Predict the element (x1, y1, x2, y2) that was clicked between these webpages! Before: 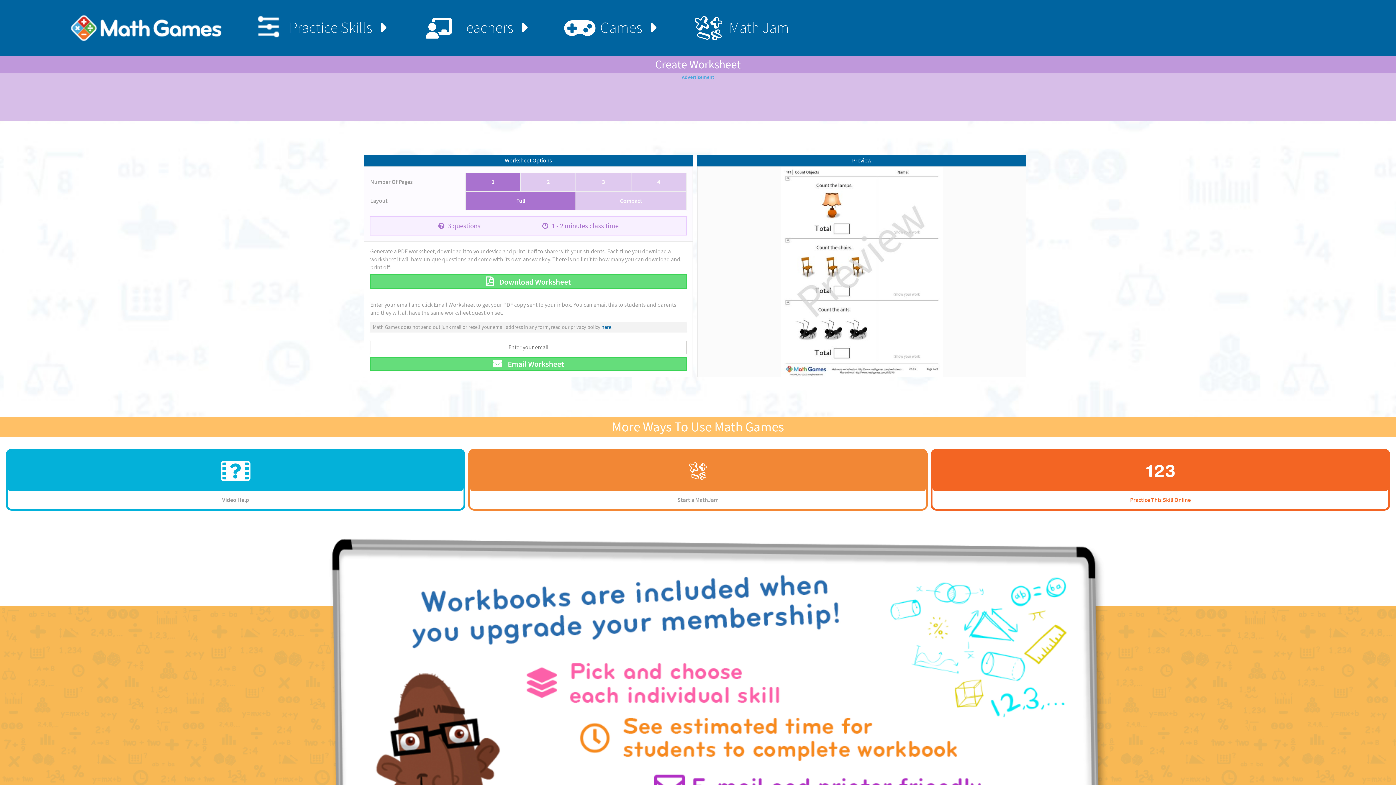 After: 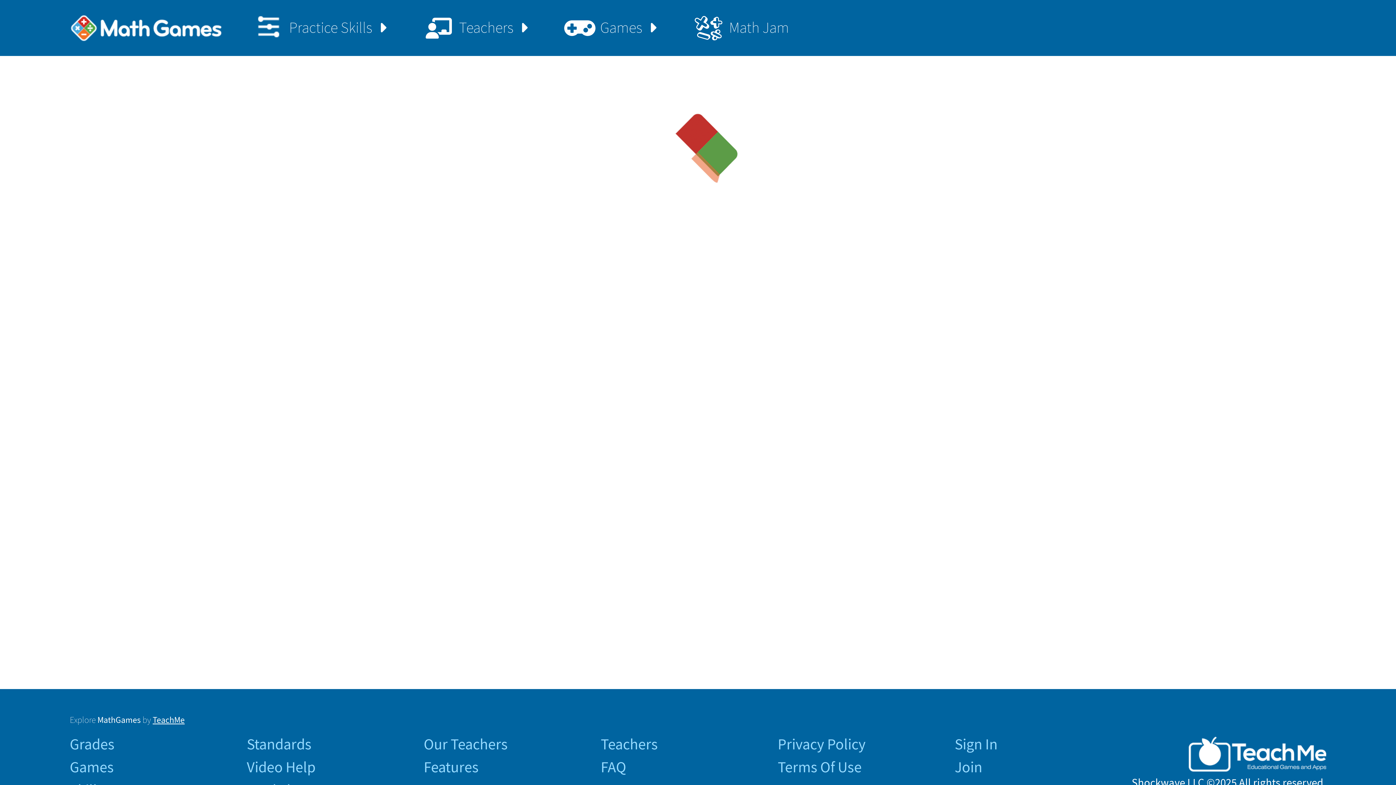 Action: bbox: (930, 449, 1390, 510) label: Practice This Skill Online